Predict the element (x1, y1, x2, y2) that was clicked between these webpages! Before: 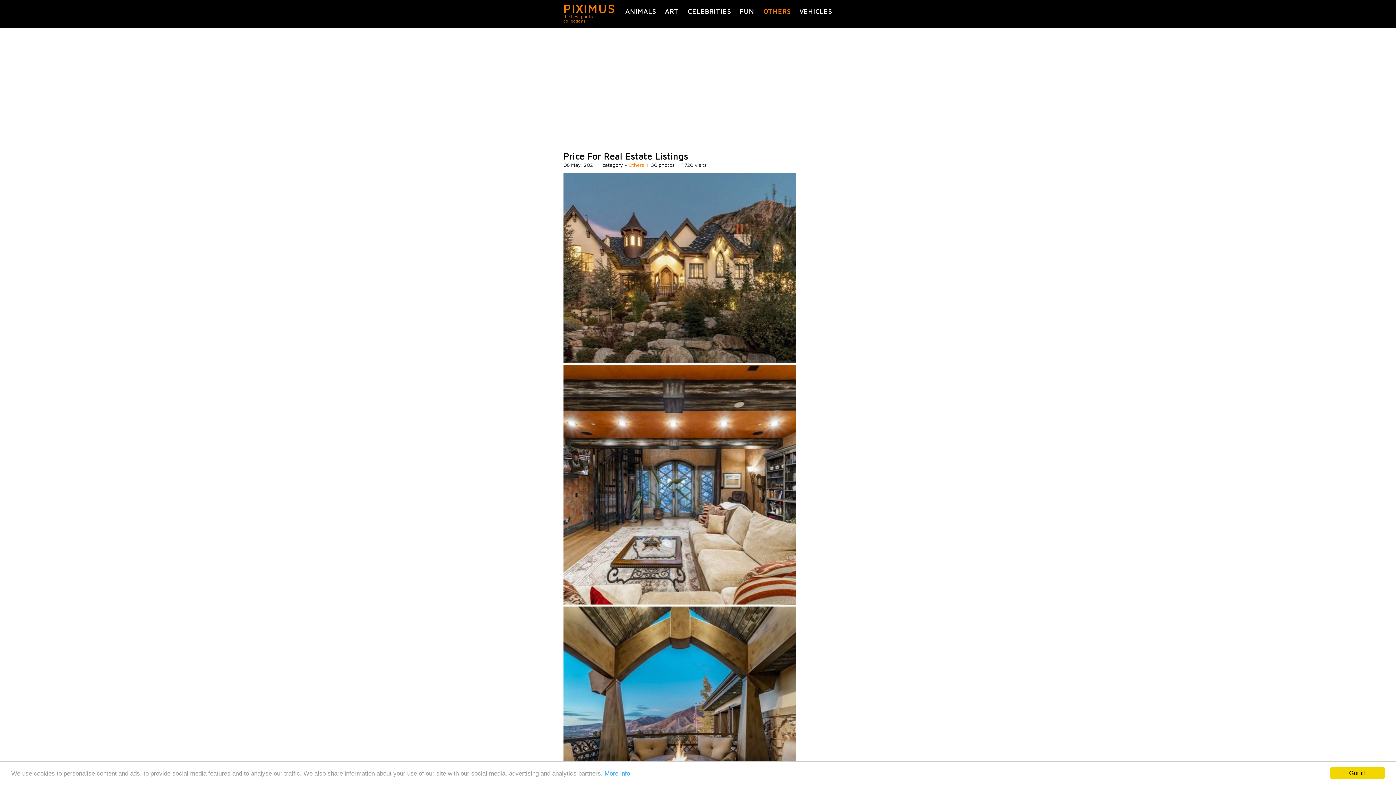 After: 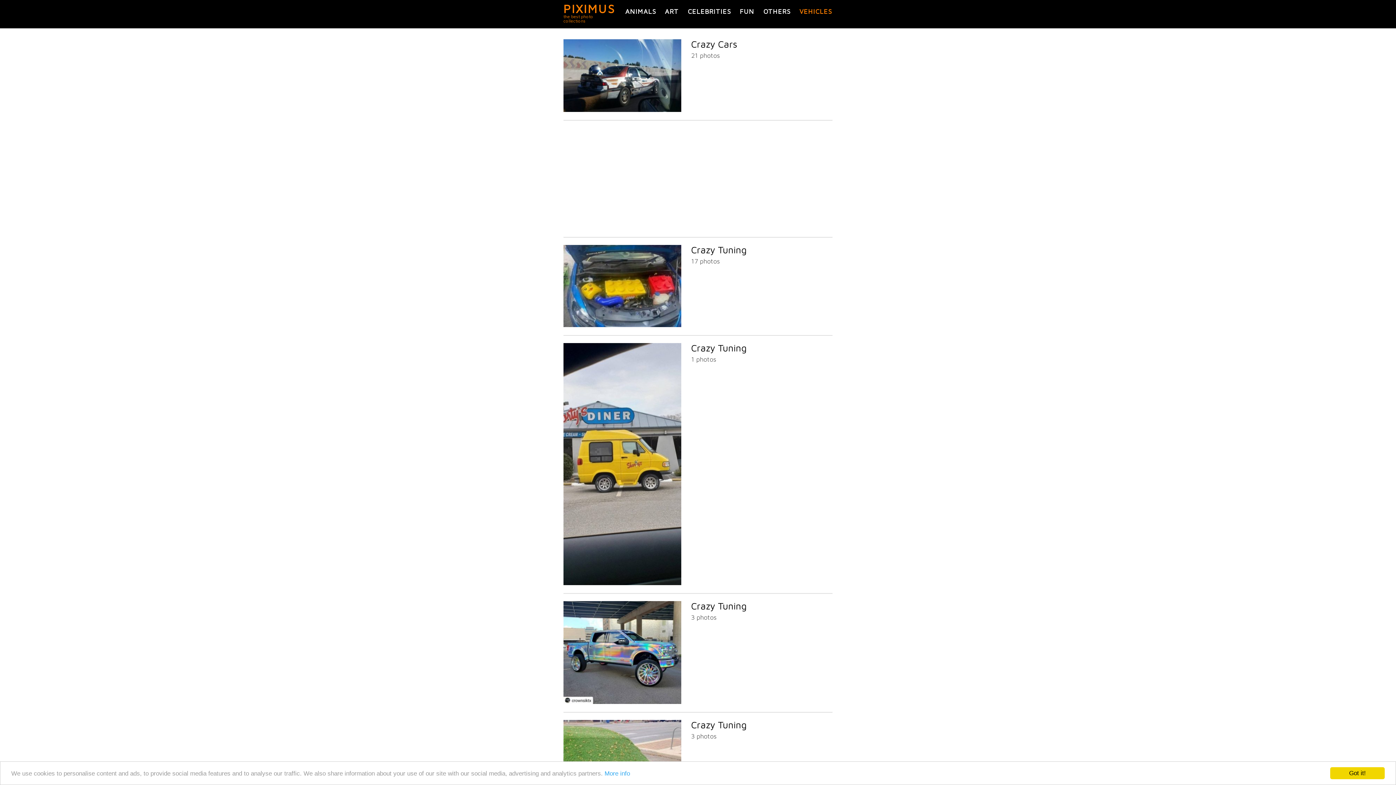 Action: label: VEHICLES bbox: (799, 7, 832, 15)